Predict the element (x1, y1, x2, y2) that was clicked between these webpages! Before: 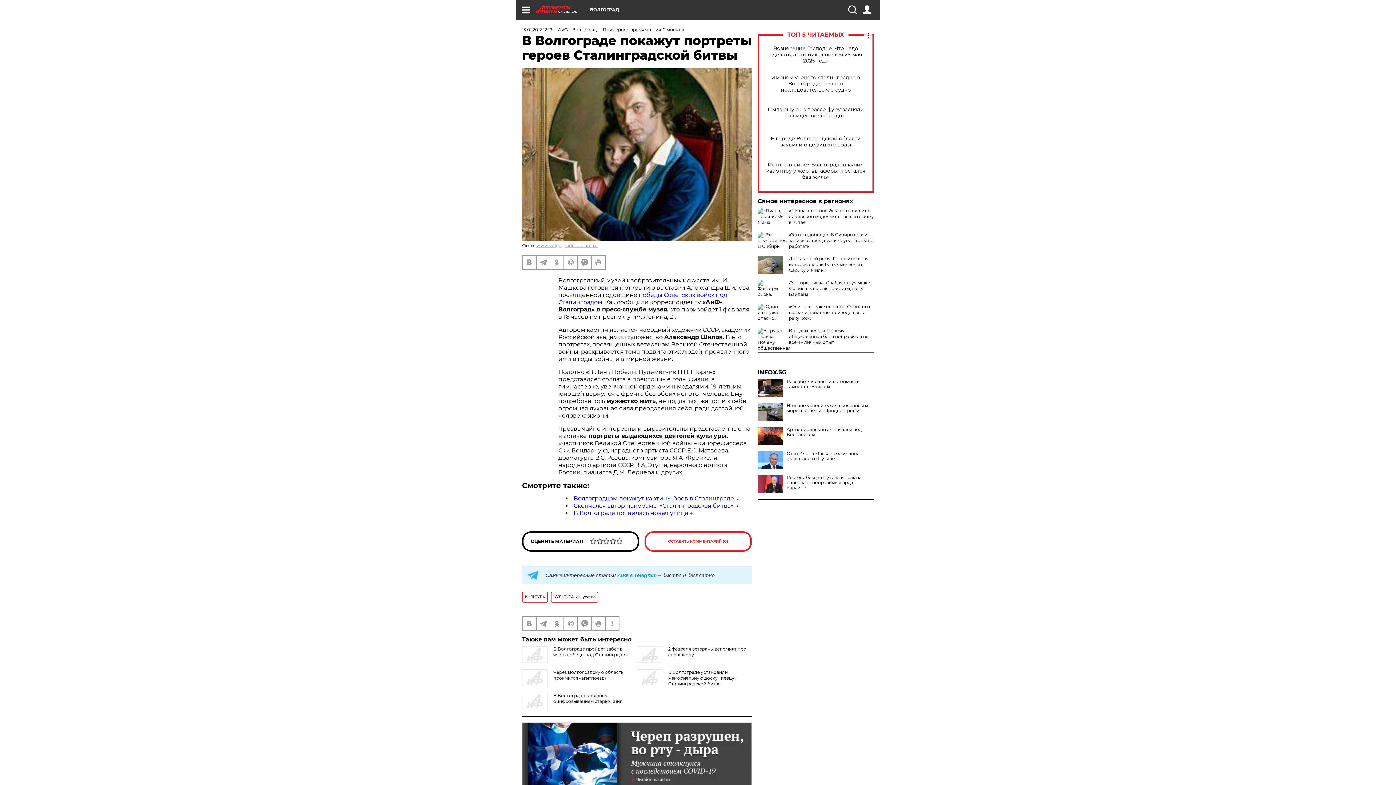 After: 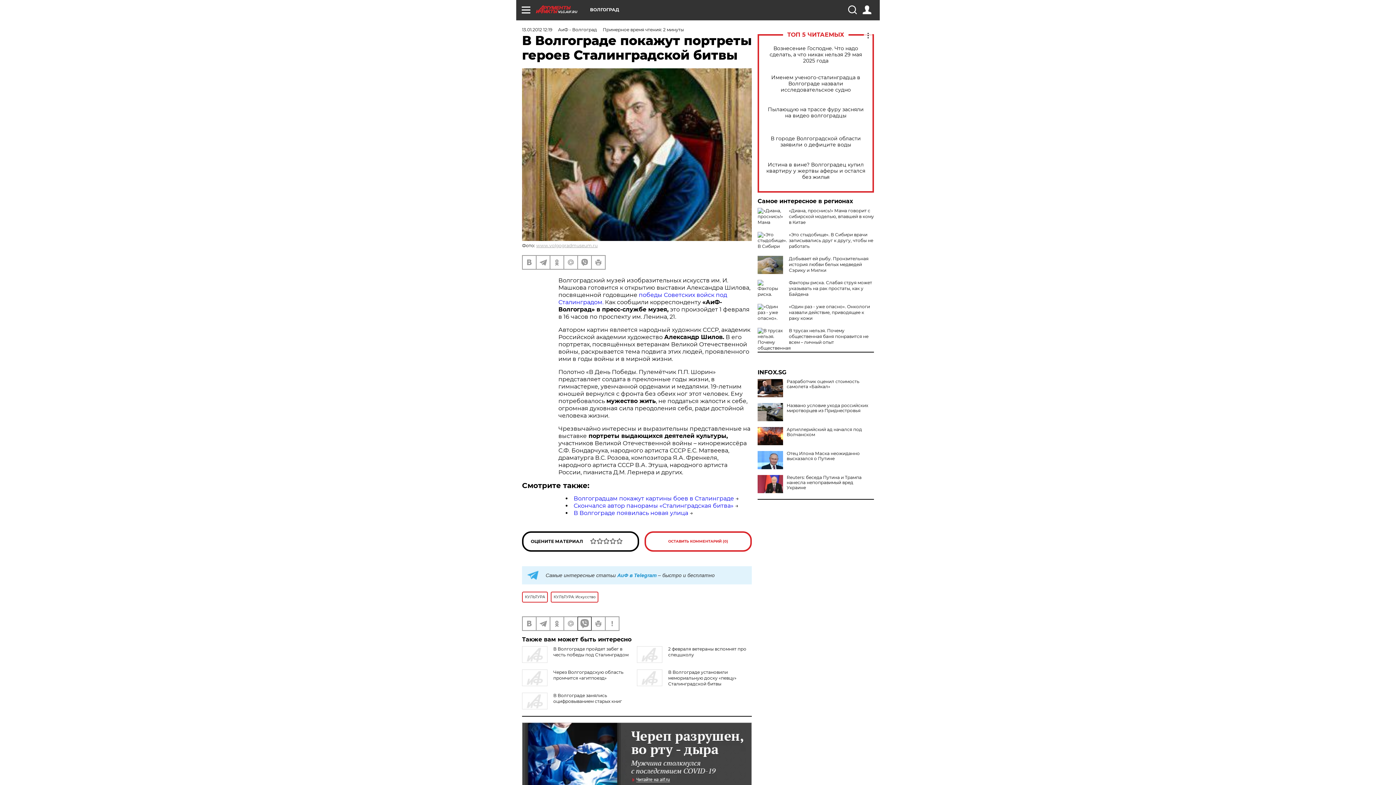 Action: bbox: (578, 617, 591, 630)